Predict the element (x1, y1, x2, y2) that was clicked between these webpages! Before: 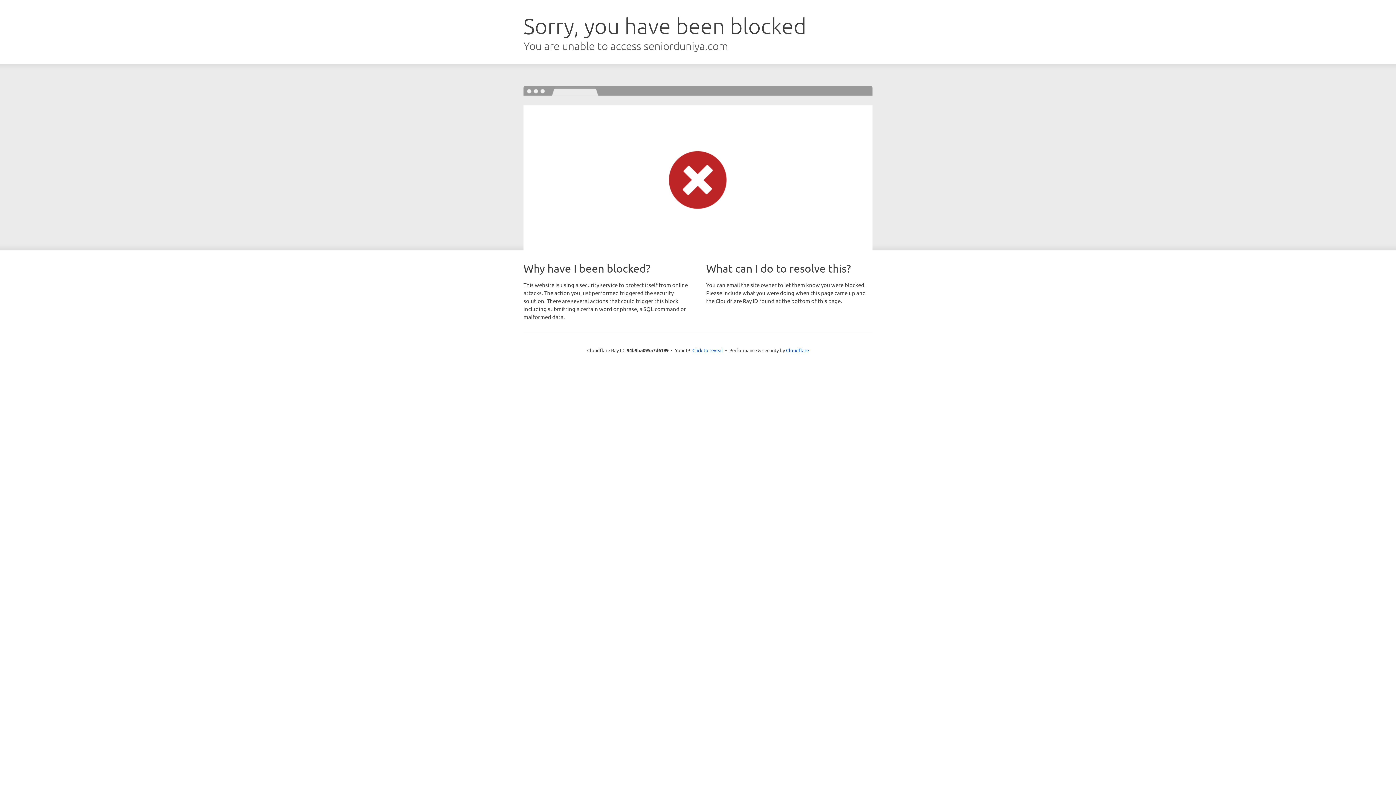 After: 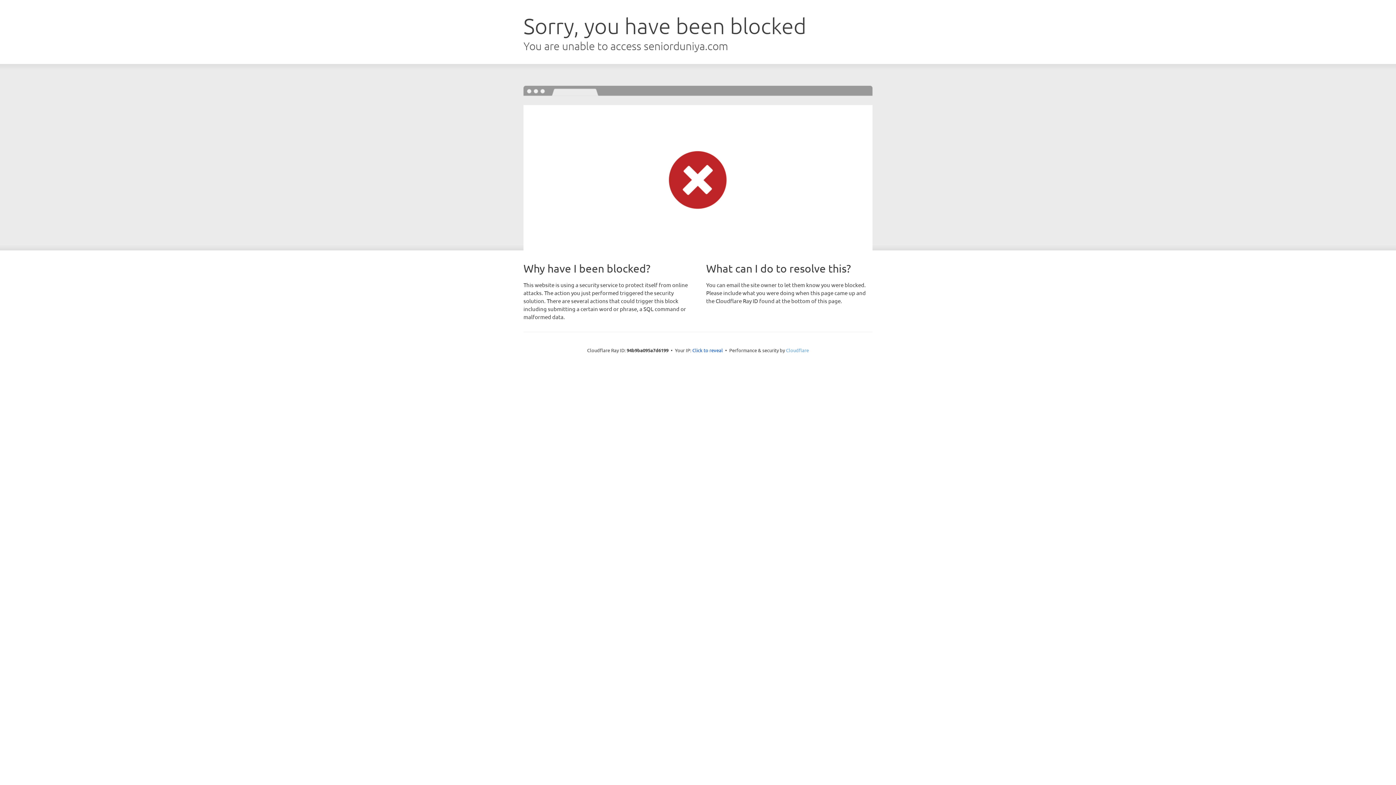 Action: label: Cloudflare bbox: (786, 347, 809, 353)